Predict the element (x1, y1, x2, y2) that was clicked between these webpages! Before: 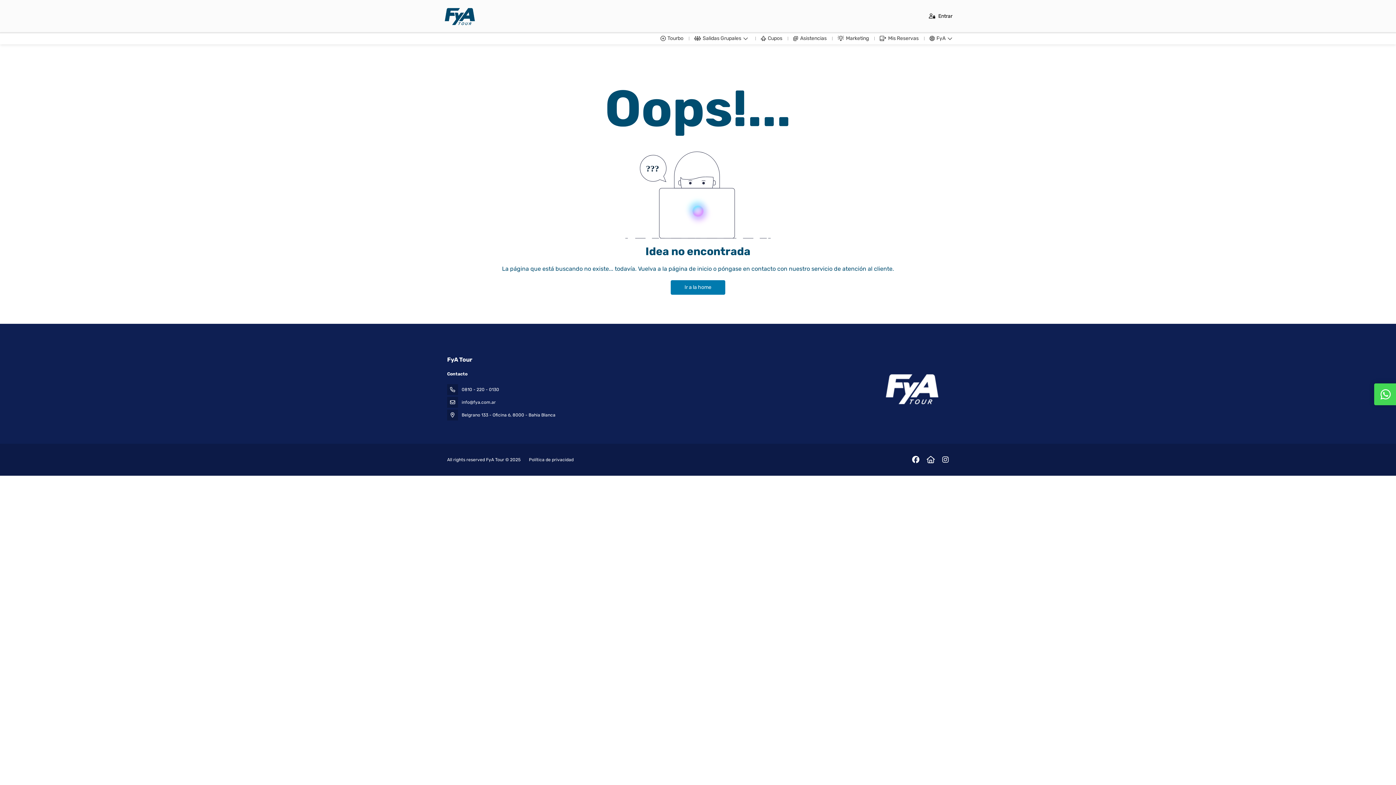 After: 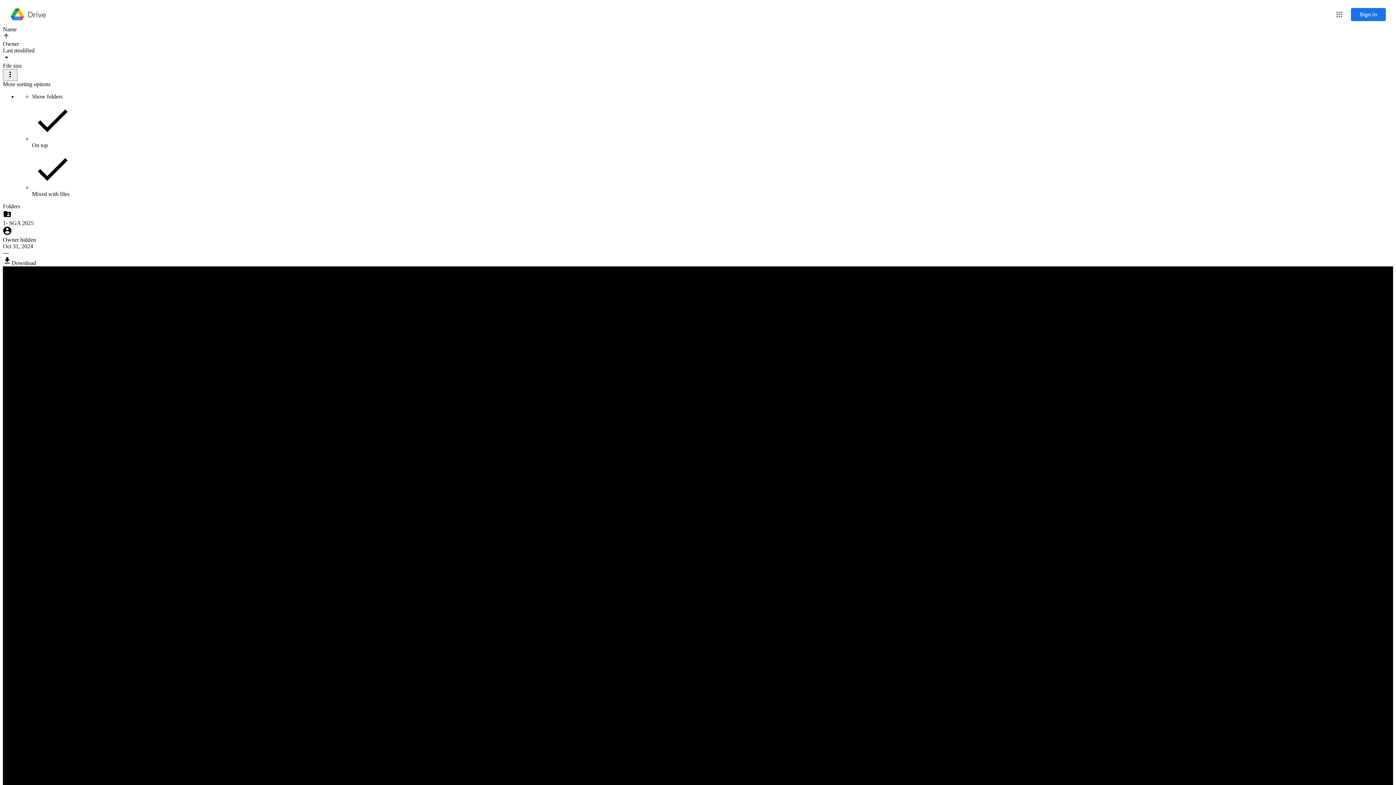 Action: bbox: (832, 33, 874, 44) label: Marketing